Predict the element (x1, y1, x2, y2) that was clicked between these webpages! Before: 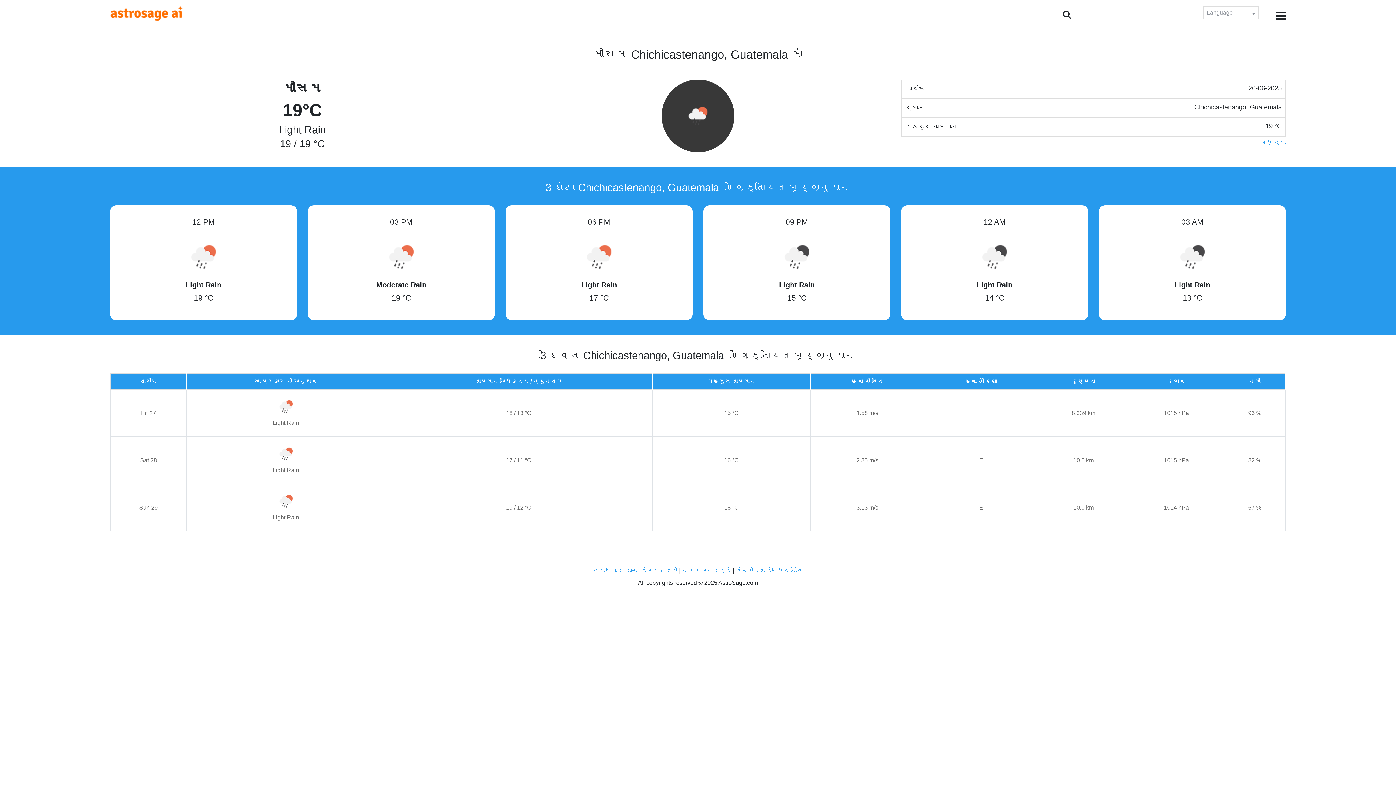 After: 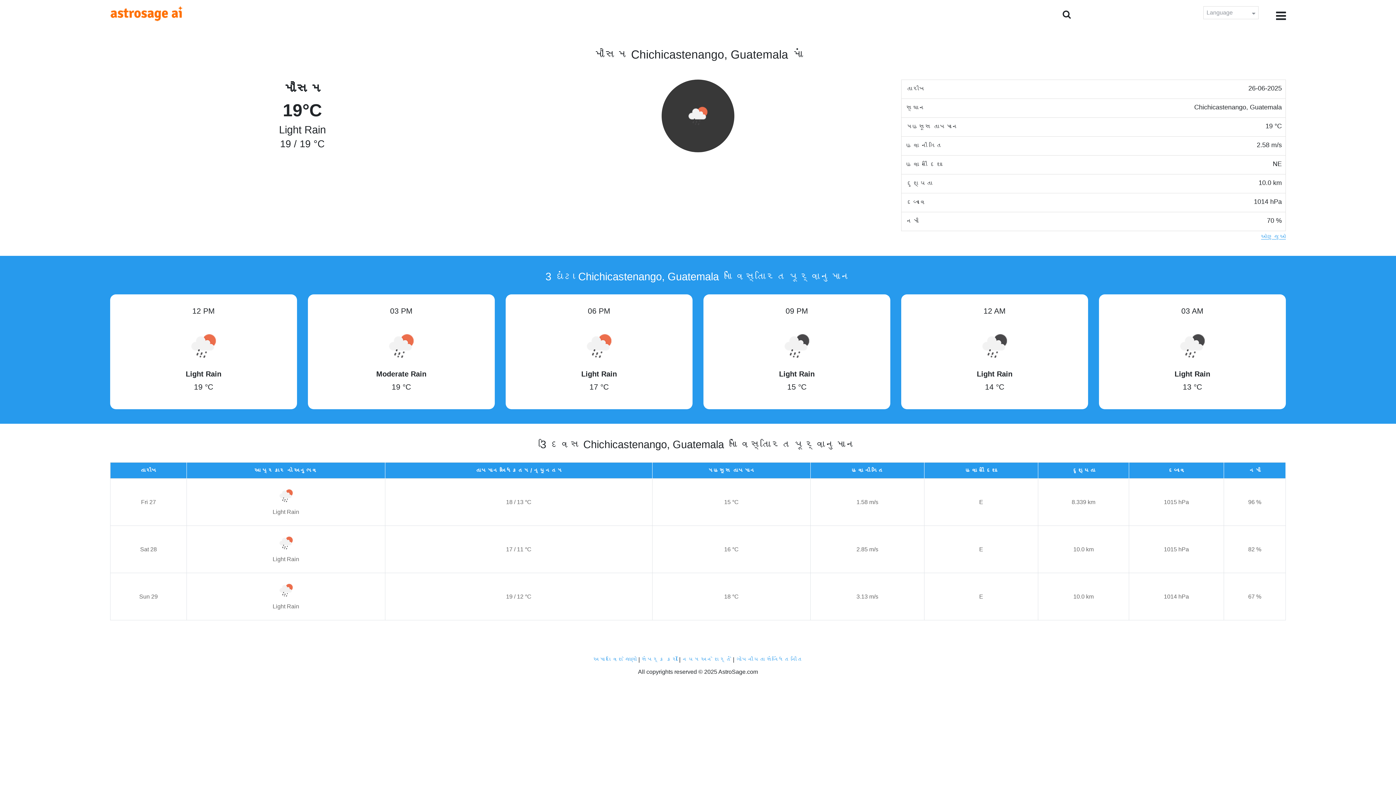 Action: label: વધુ જુઓ bbox: (1261, 138, 1286, 146)